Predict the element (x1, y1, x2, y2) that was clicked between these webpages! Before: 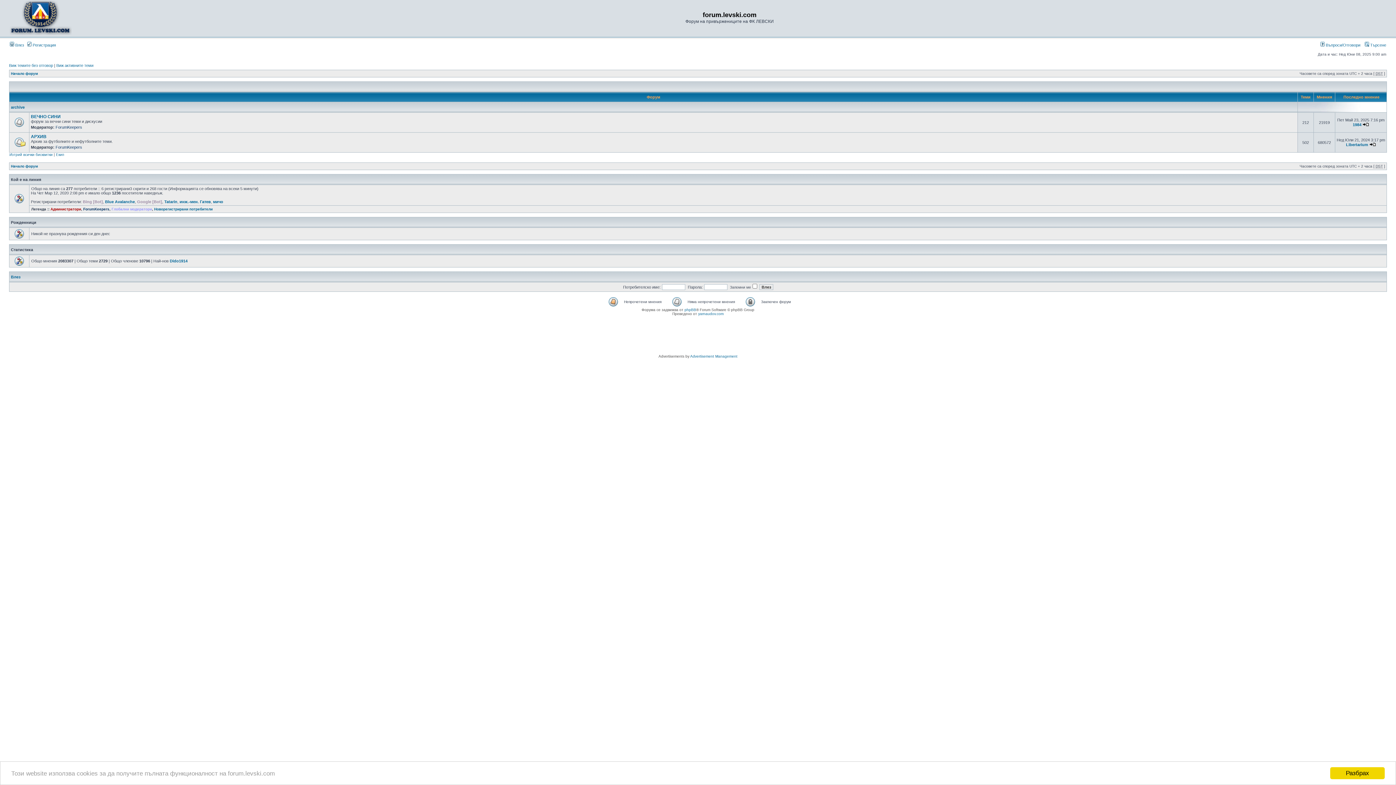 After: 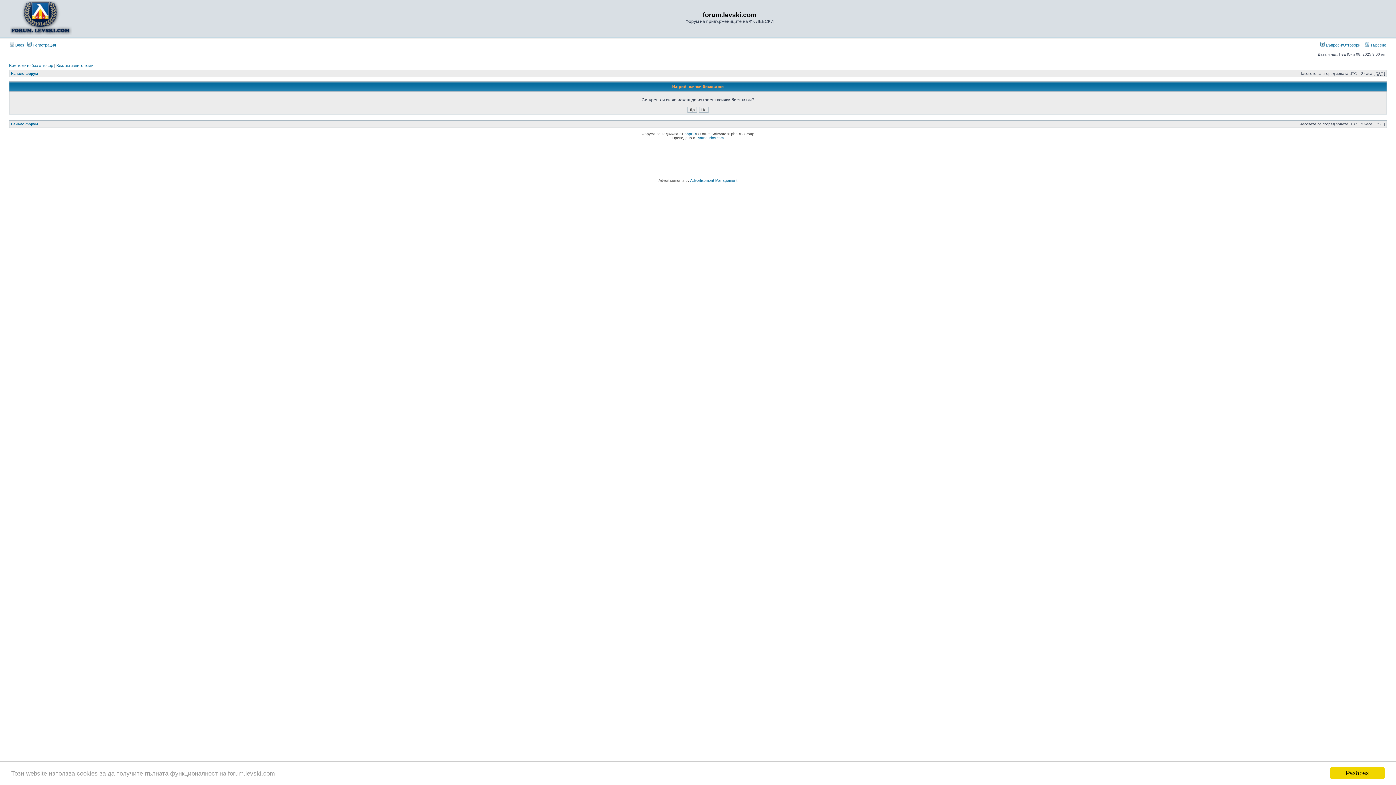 Action: label: Изтрий всички бисквитки bbox: (9, 152, 52, 156)